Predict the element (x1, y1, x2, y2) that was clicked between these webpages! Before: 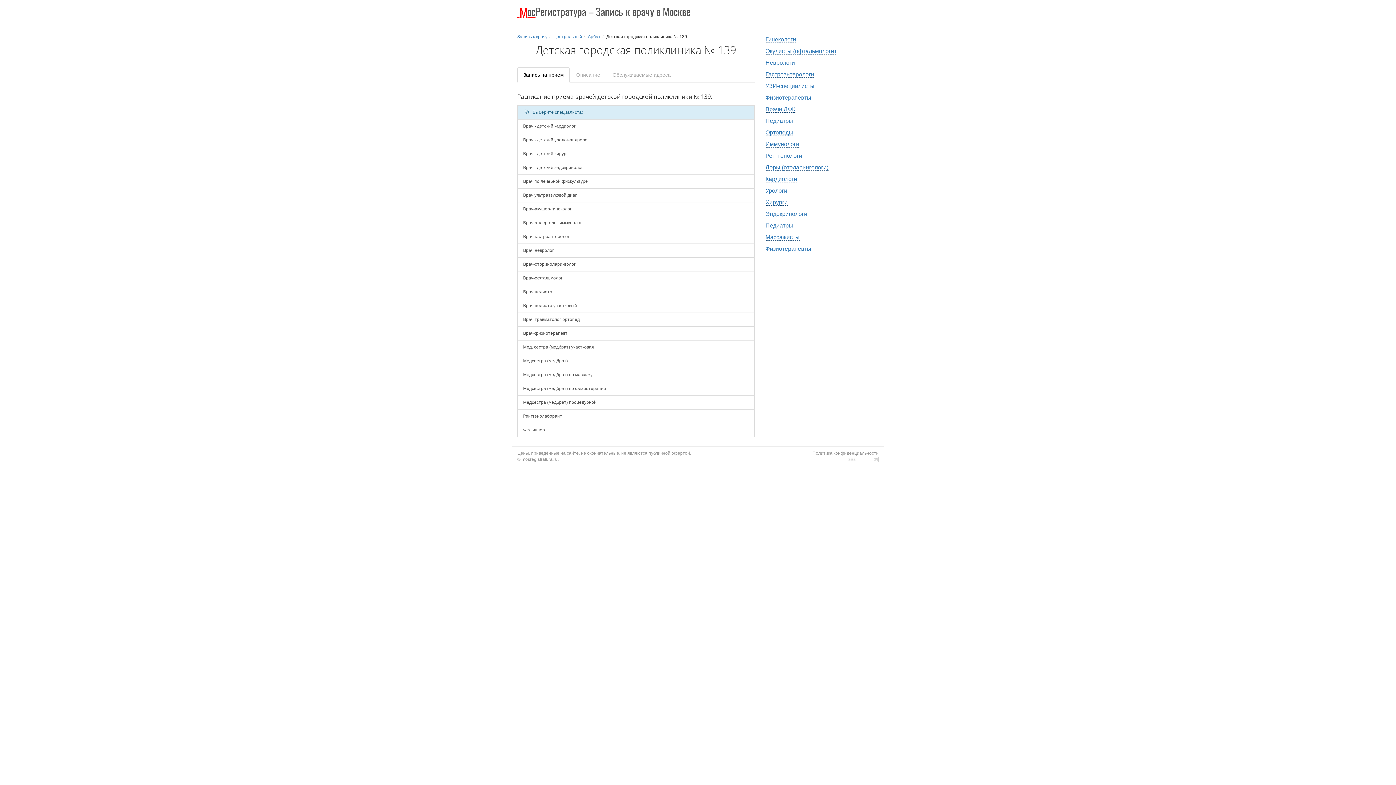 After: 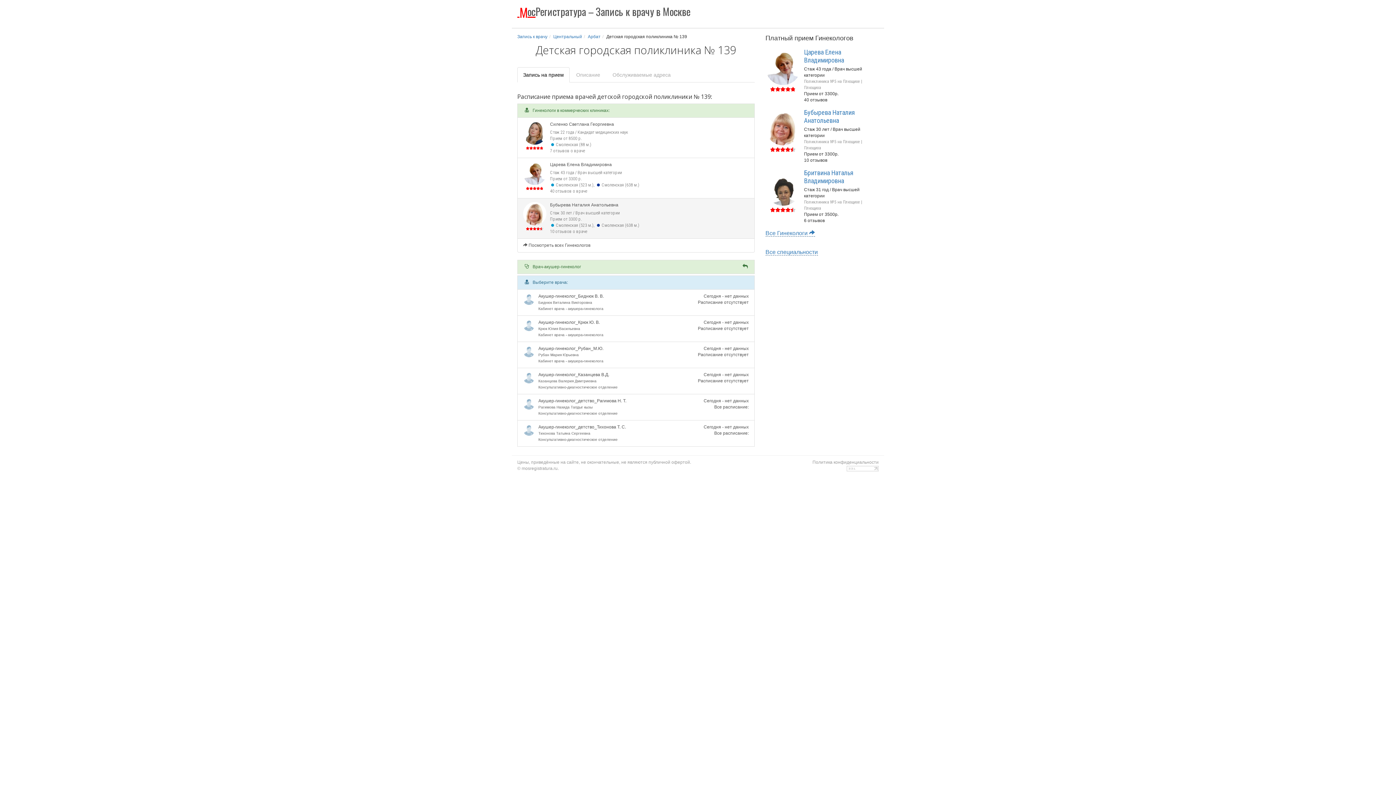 Action: label: Врач-акушер-гинеколог bbox: (517, 202, 754, 216)